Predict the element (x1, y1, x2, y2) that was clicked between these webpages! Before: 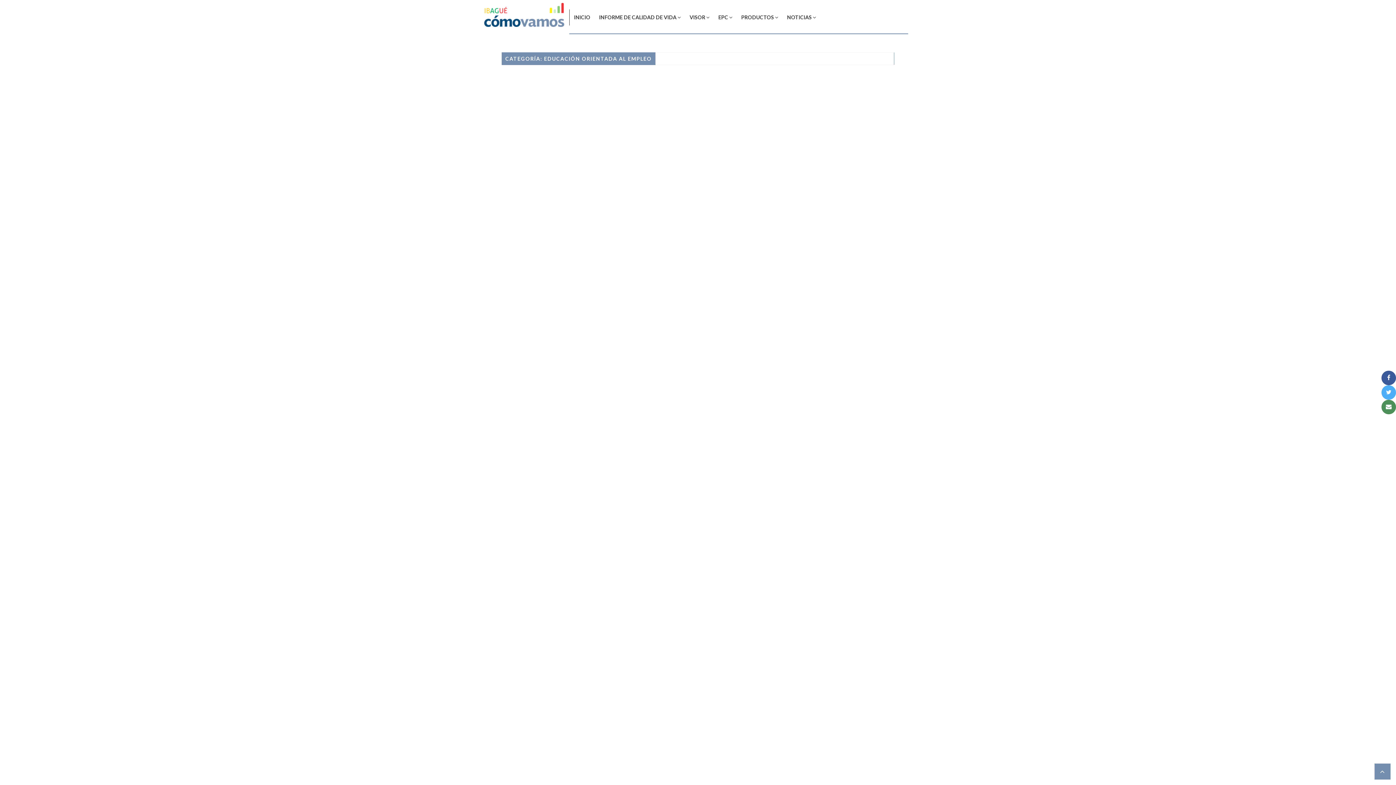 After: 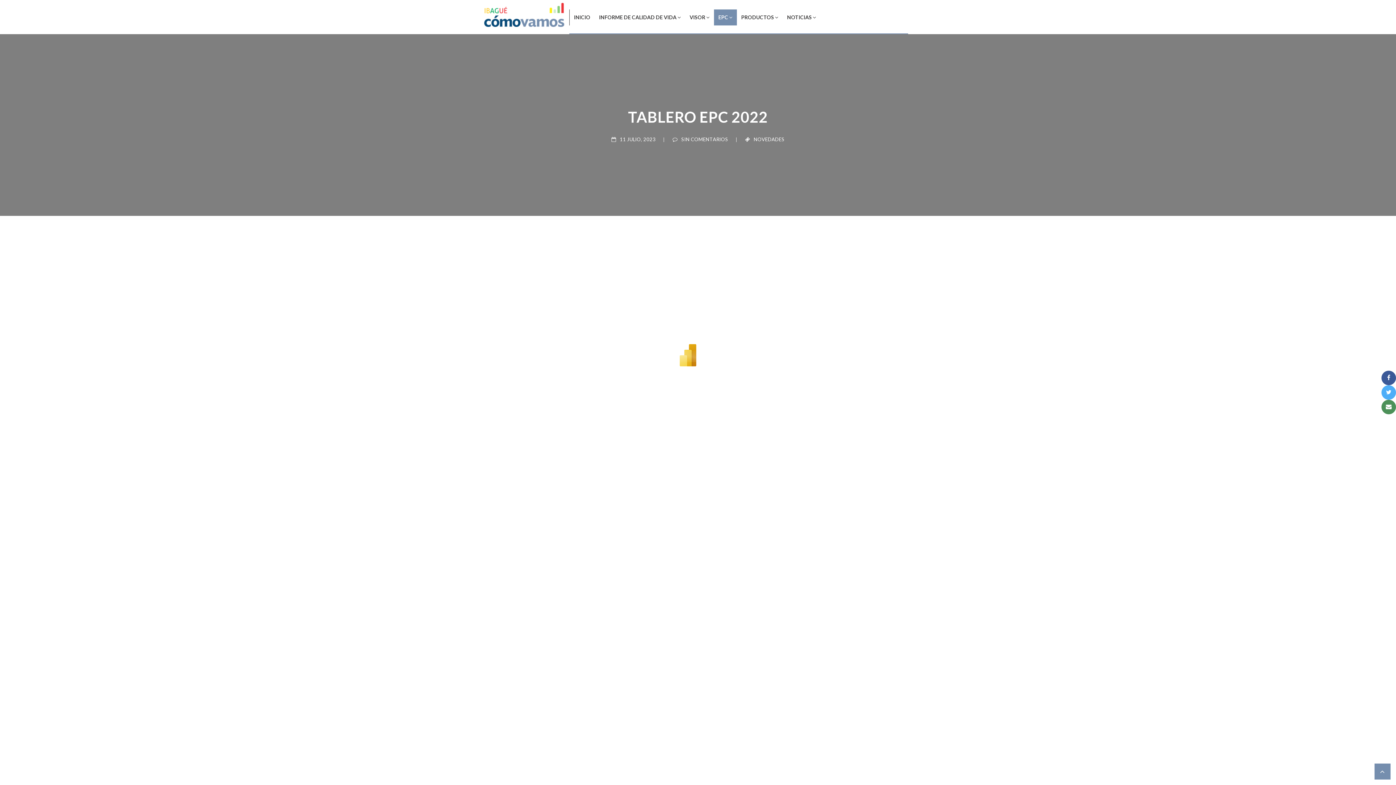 Action: bbox: (714, 9, 737, 25) label: EPC